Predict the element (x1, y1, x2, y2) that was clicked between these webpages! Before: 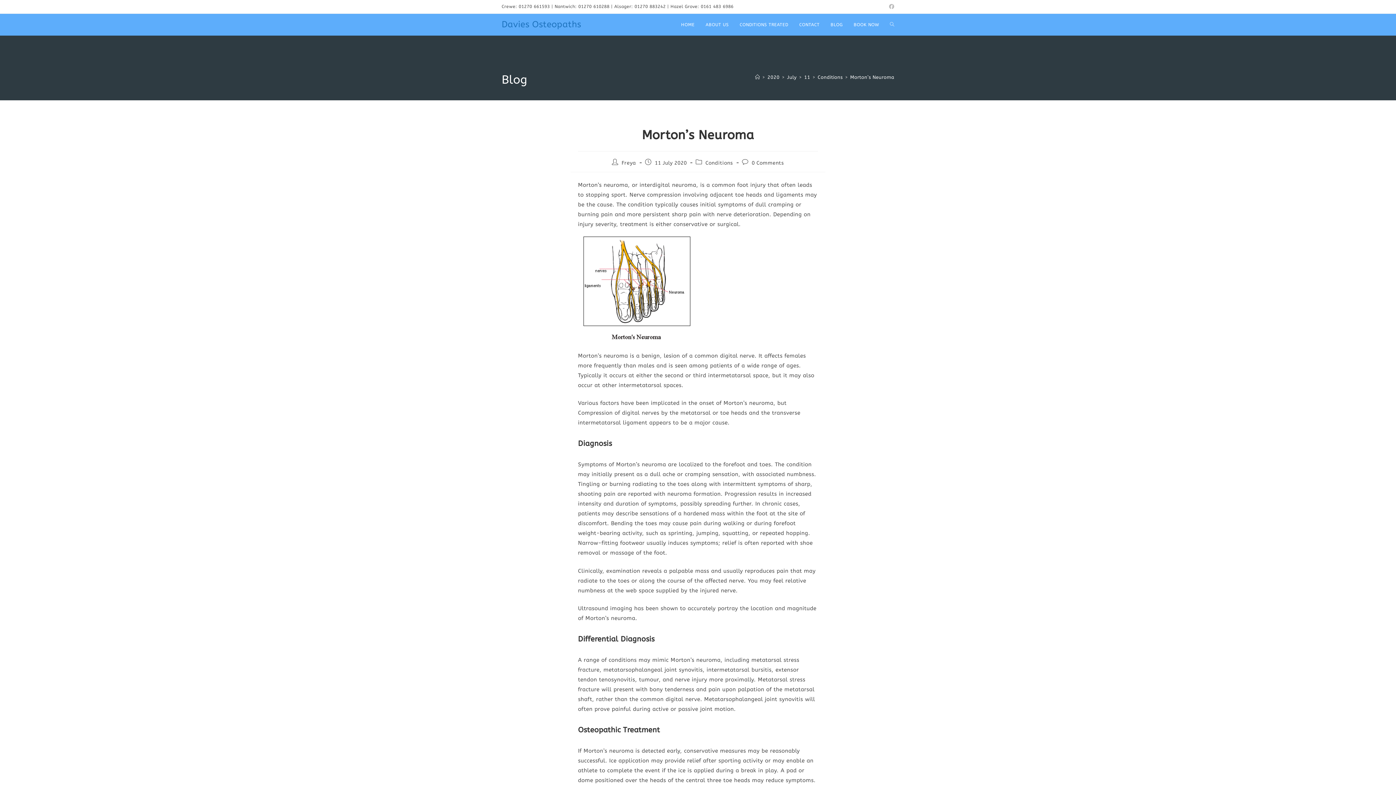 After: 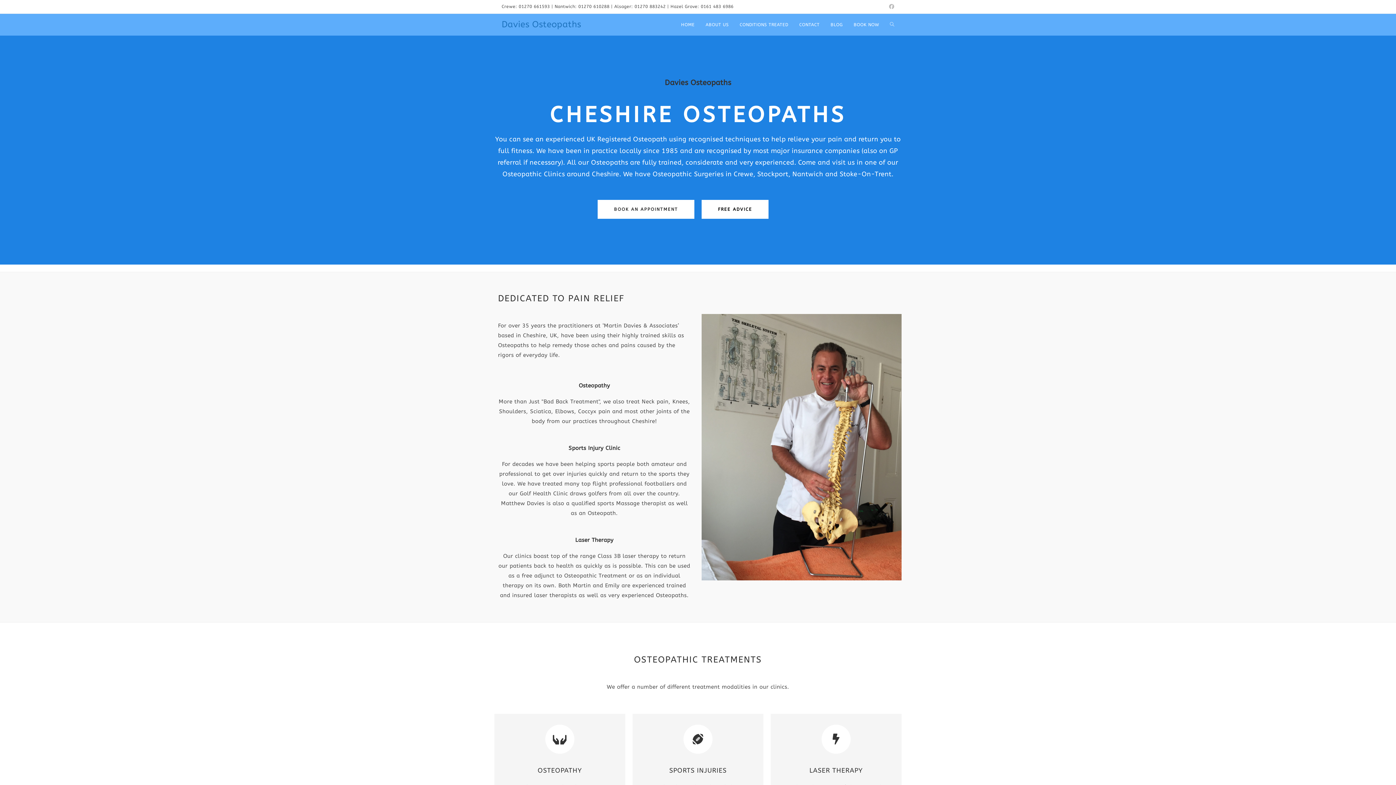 Action: bbox: (501, 19, 581, 29) label: Davies Osteopaths